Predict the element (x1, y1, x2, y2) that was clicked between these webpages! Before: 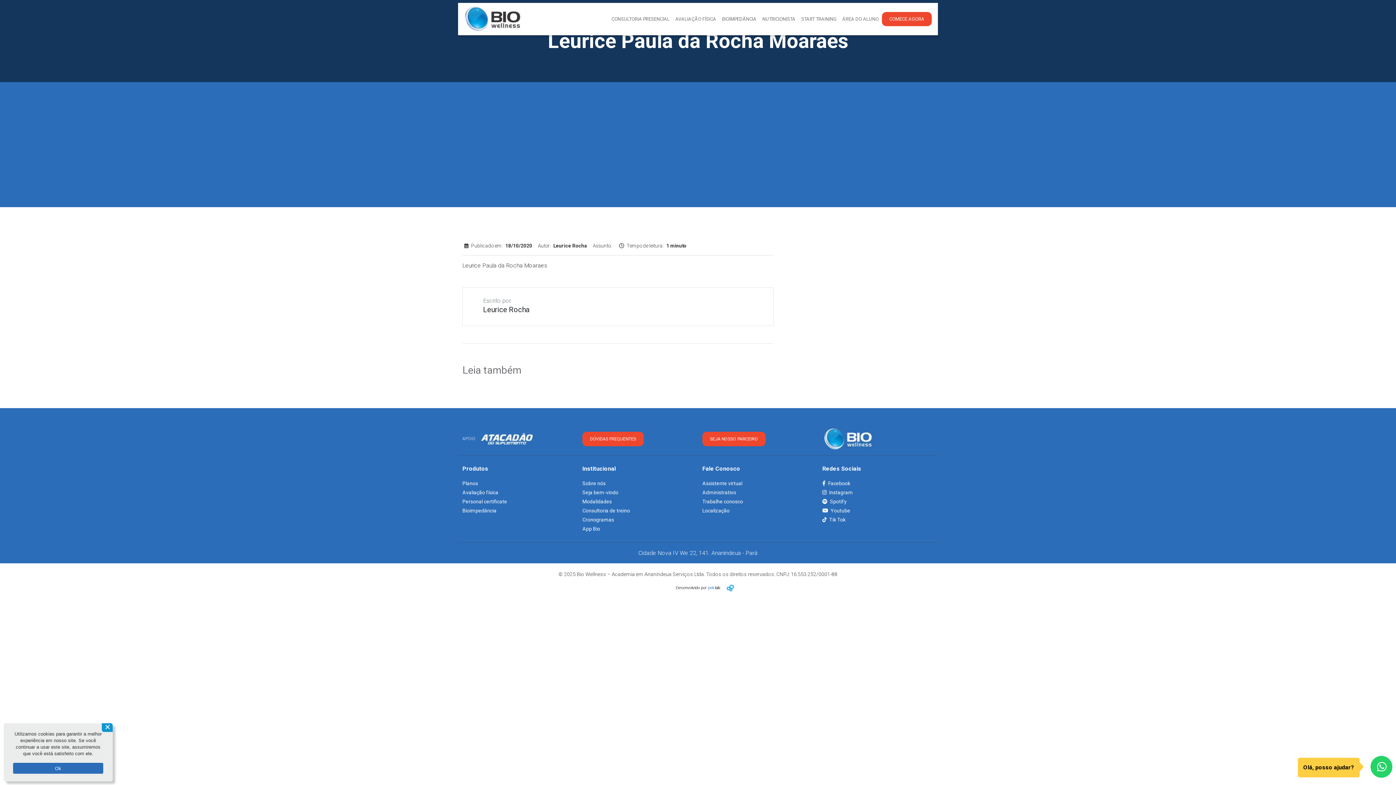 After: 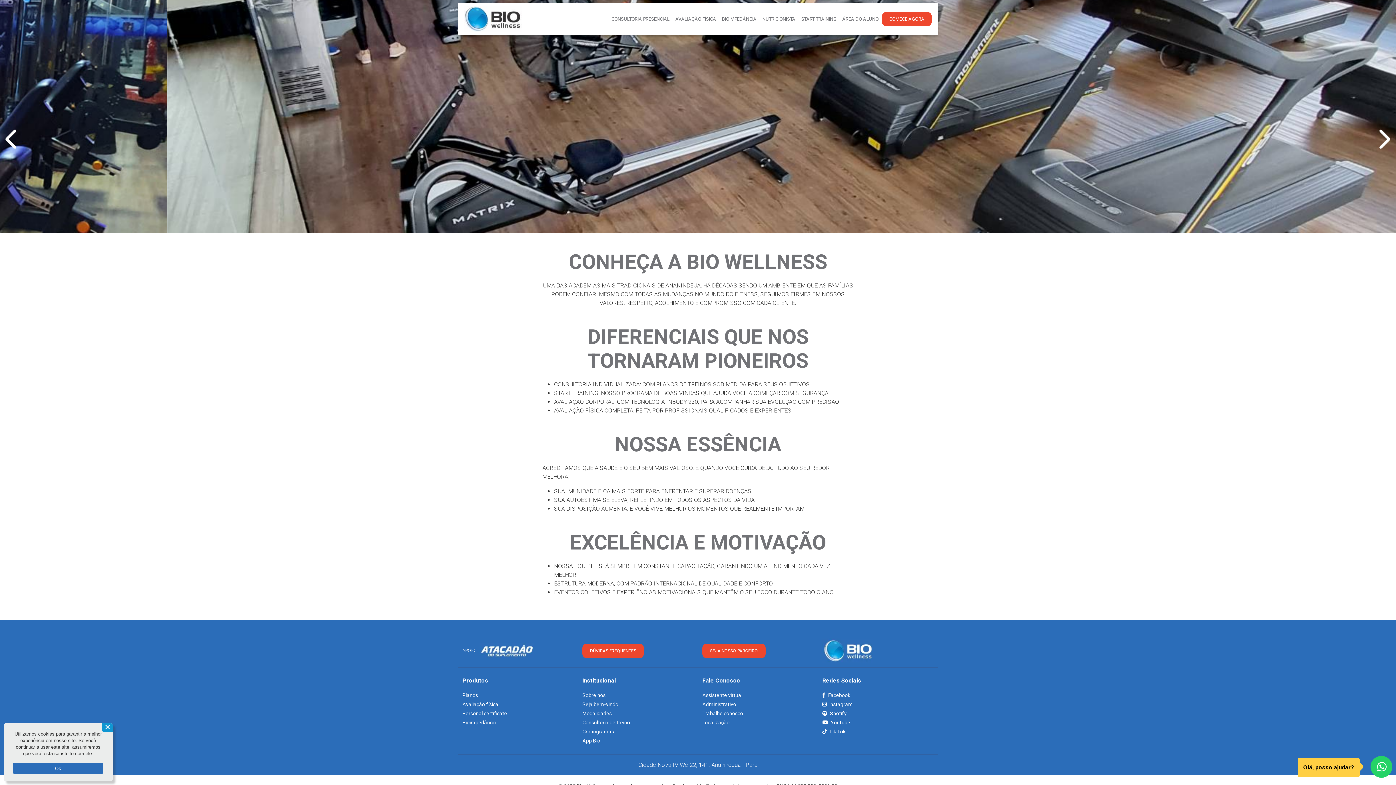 Action: label: Sobre nós bbox: (582, 479, 693, 488)